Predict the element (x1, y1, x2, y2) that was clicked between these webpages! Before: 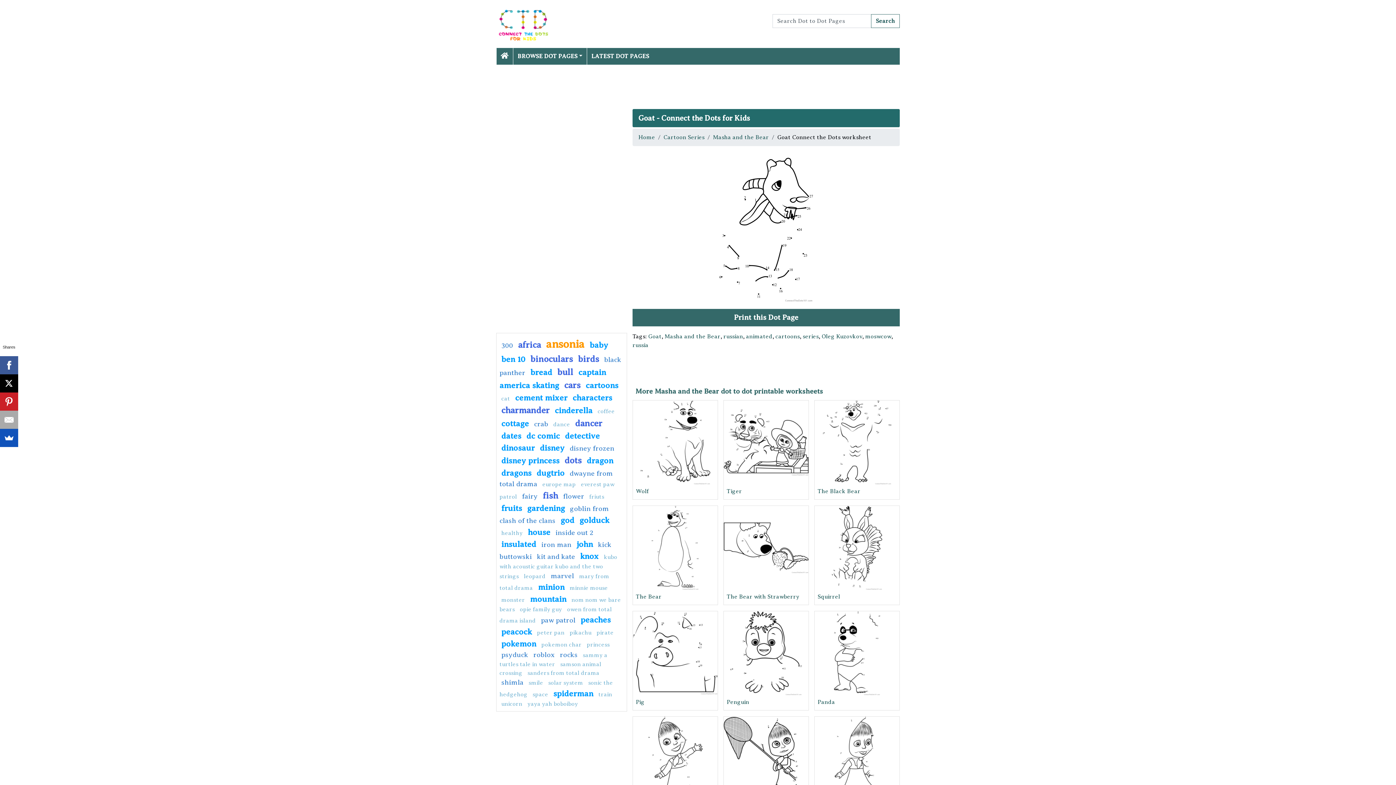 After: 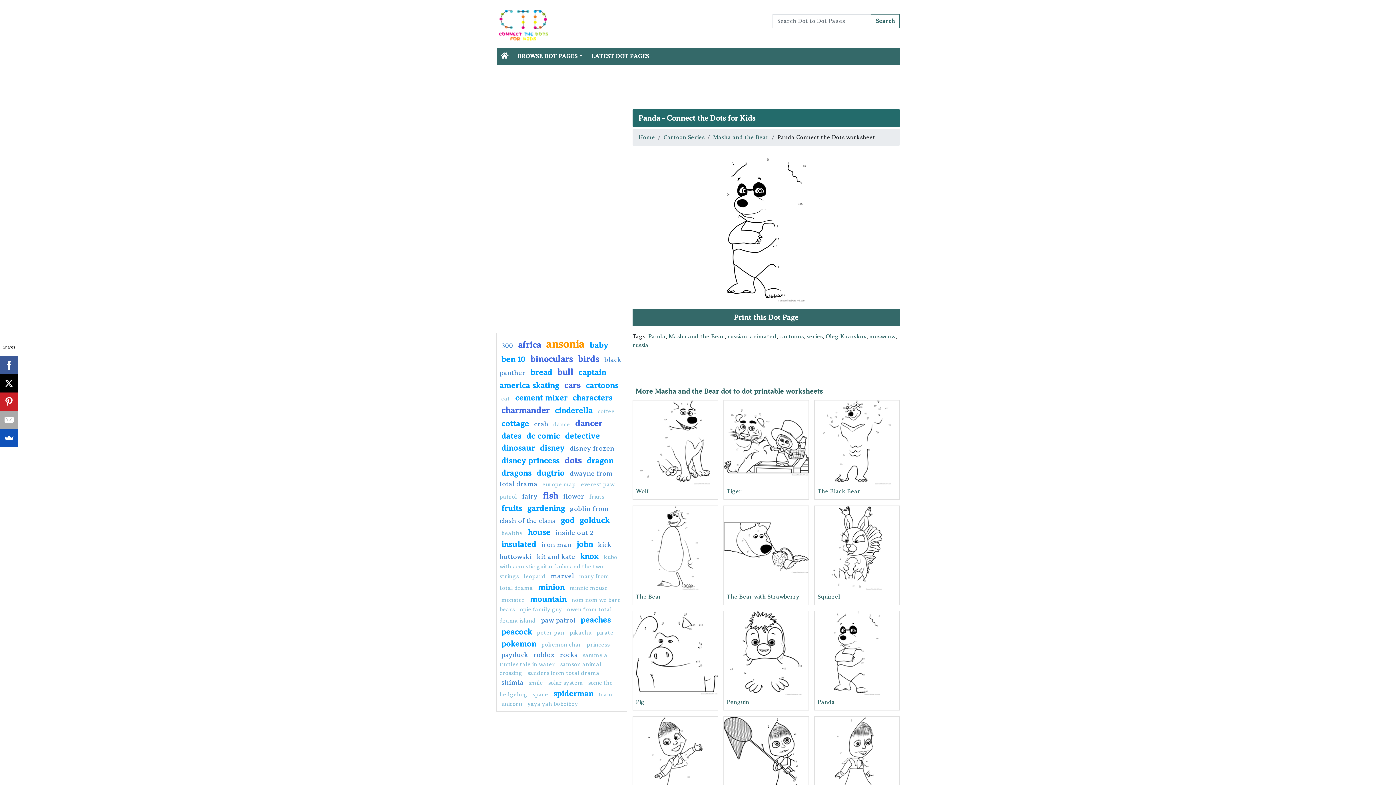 Action: bbox: (814, 611, 899, 696)